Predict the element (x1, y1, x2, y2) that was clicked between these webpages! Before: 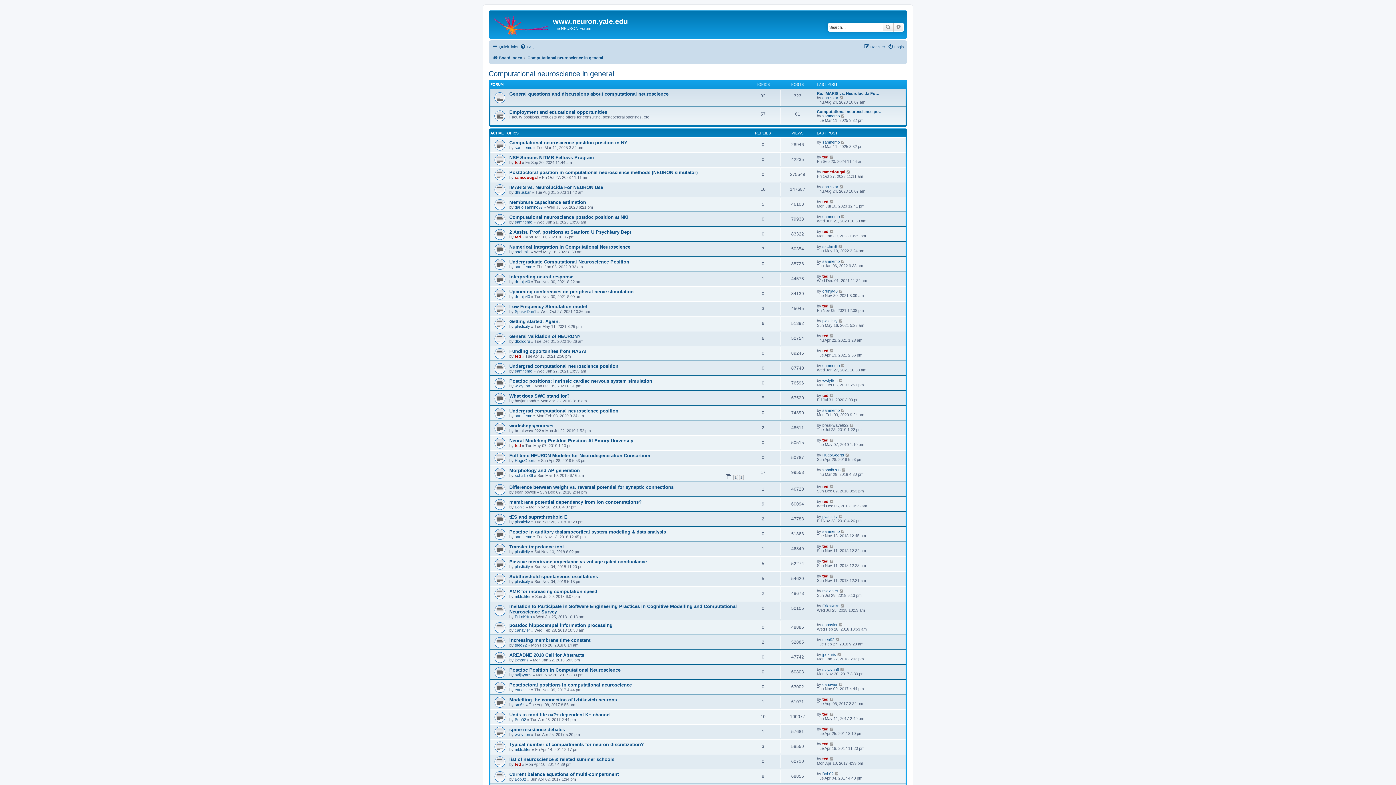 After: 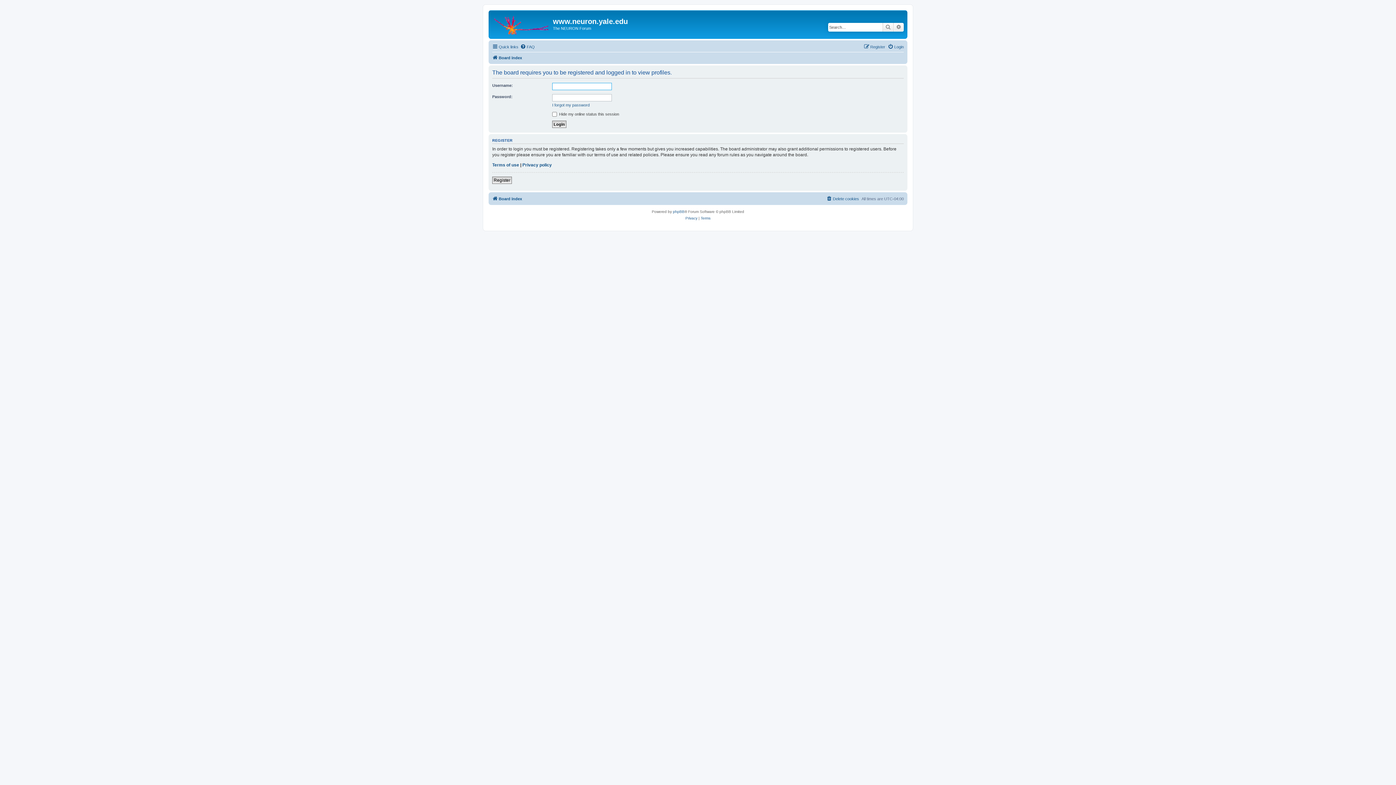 Action: label: dkolodru bbox: (514, 339, 530, 343)